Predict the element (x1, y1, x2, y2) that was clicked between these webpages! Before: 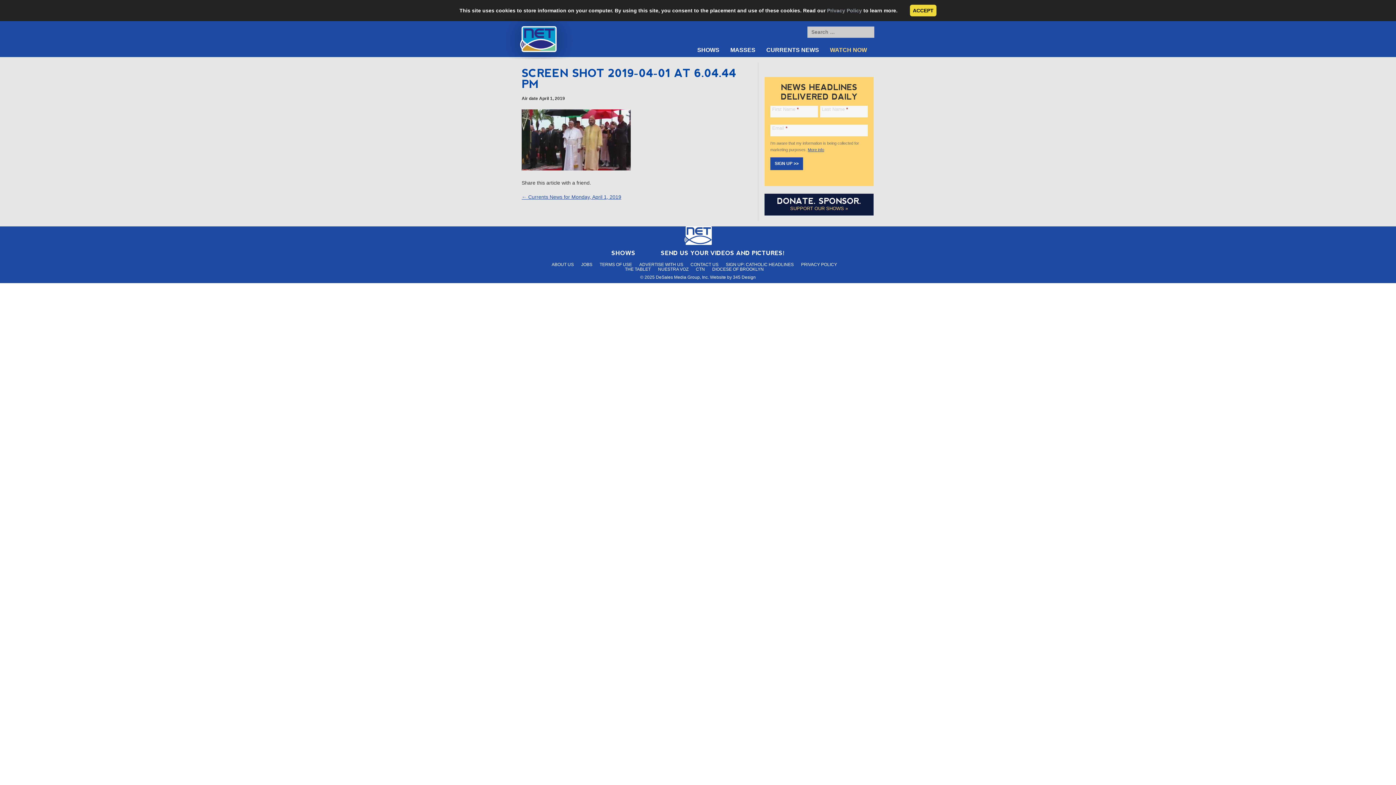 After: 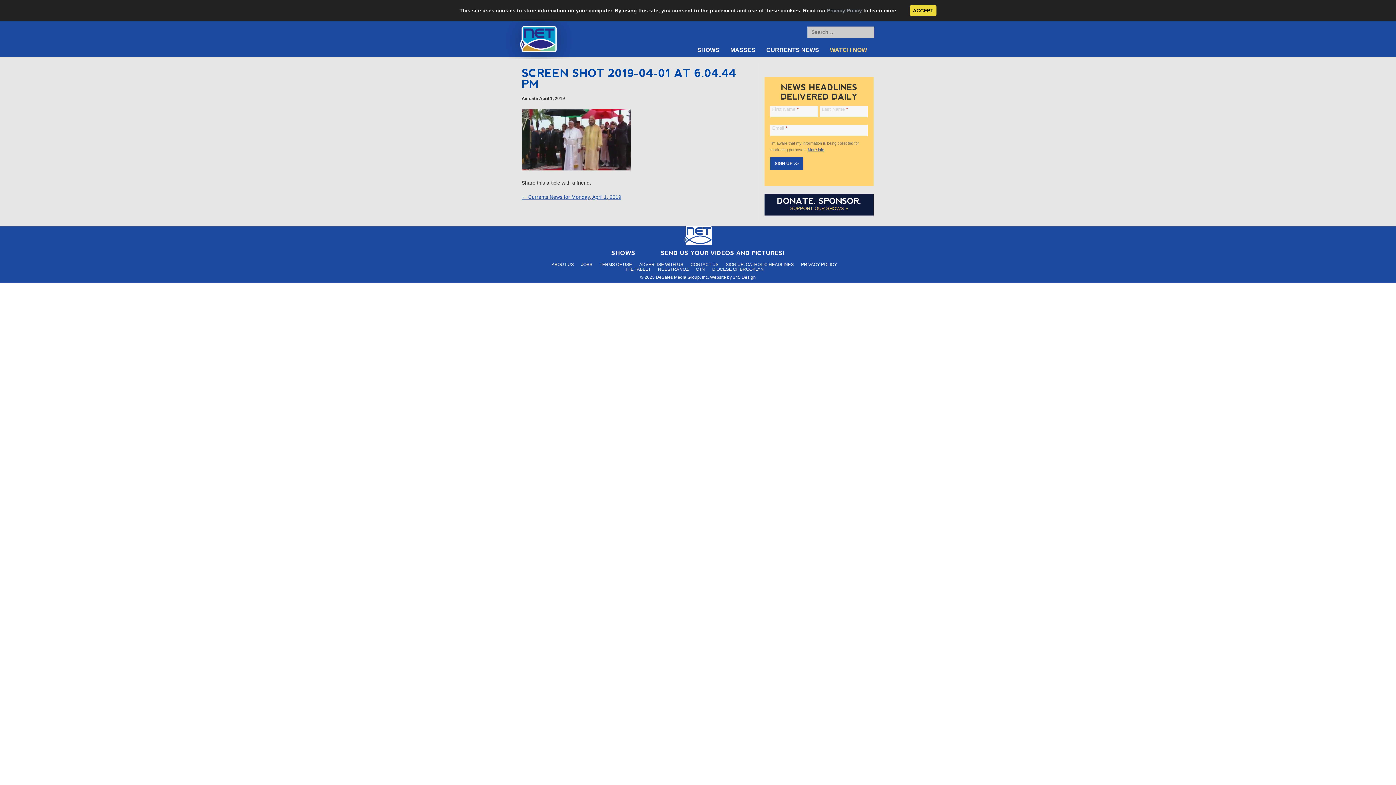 Action: label: DONATE. SPONSOR. bbox: (777, 378, 861, 387)